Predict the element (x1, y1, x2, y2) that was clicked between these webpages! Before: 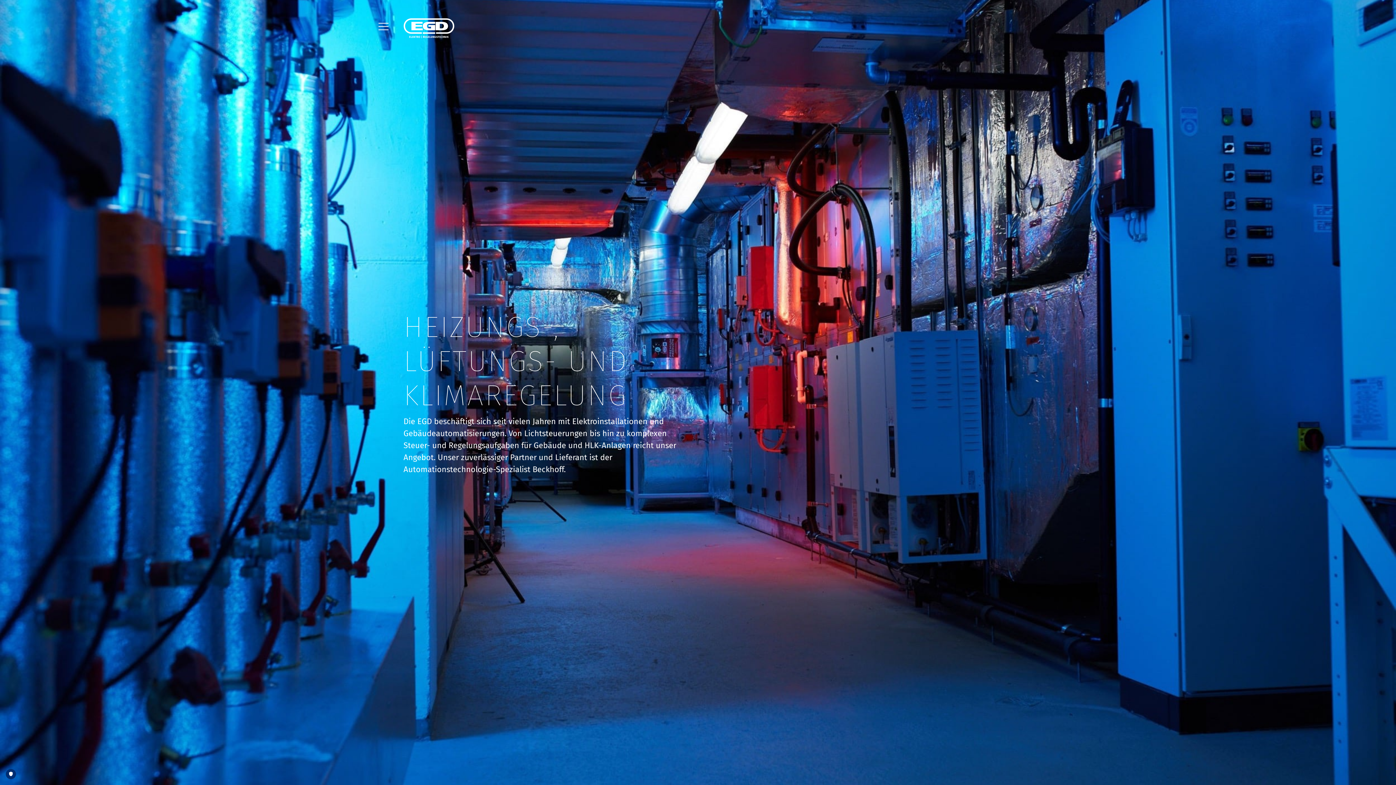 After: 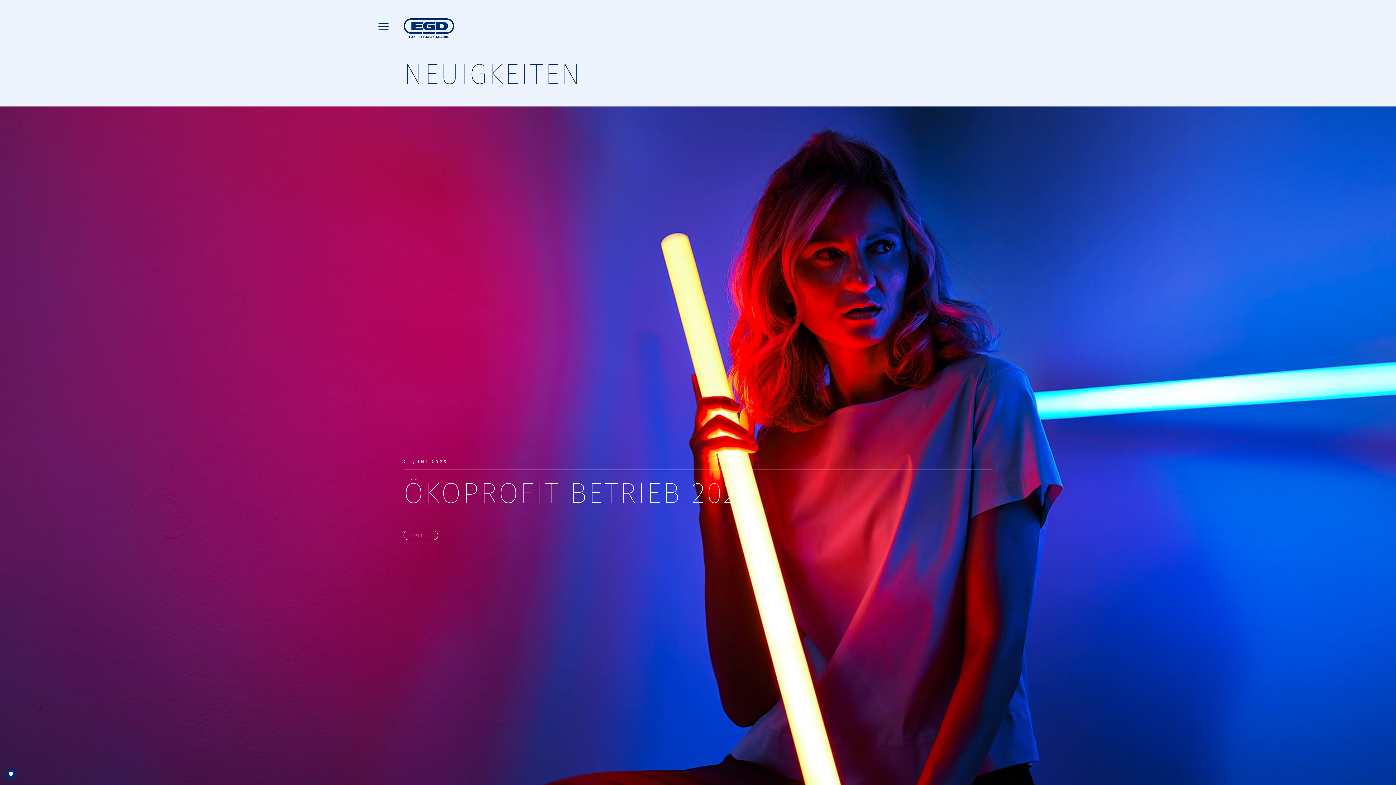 Action: label: NEWS bbox: (961, 3, 992, 20)